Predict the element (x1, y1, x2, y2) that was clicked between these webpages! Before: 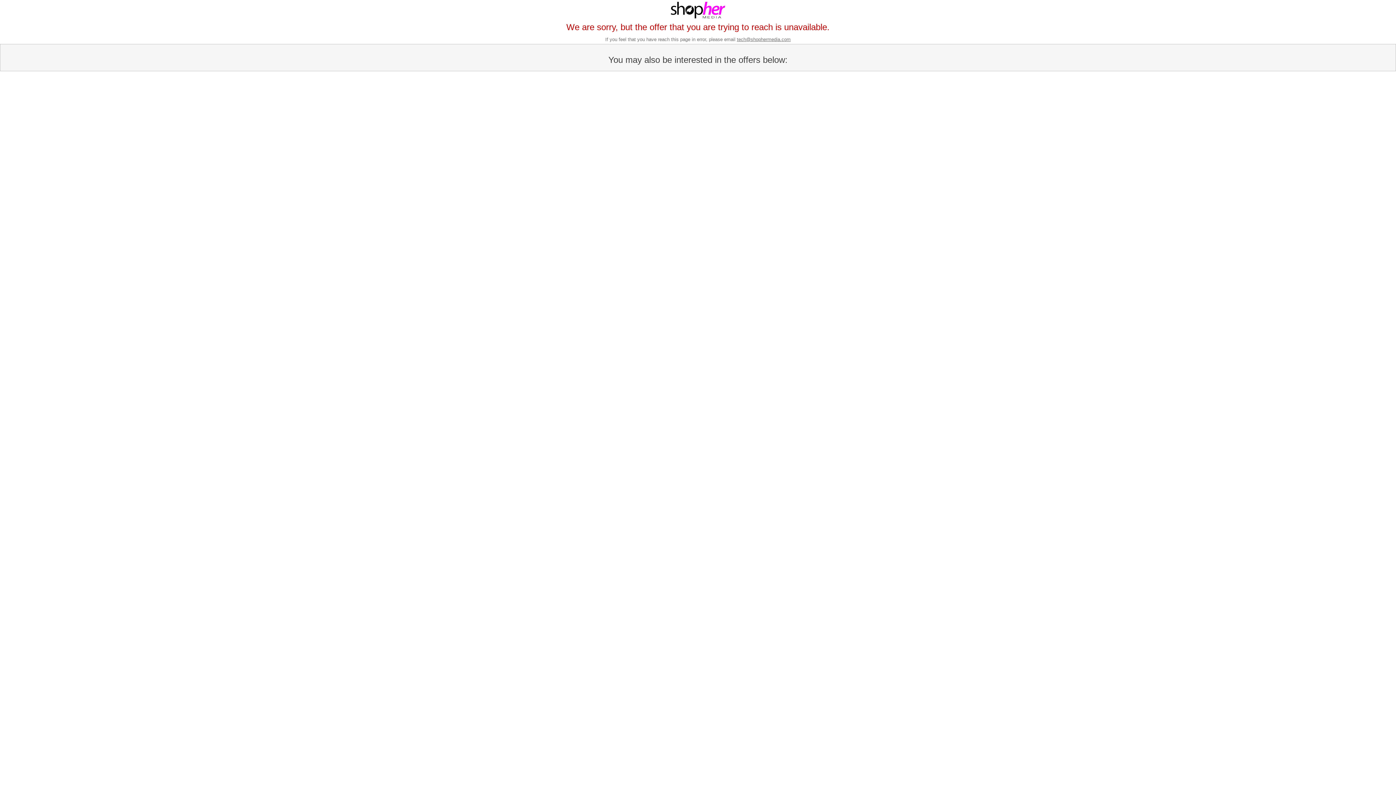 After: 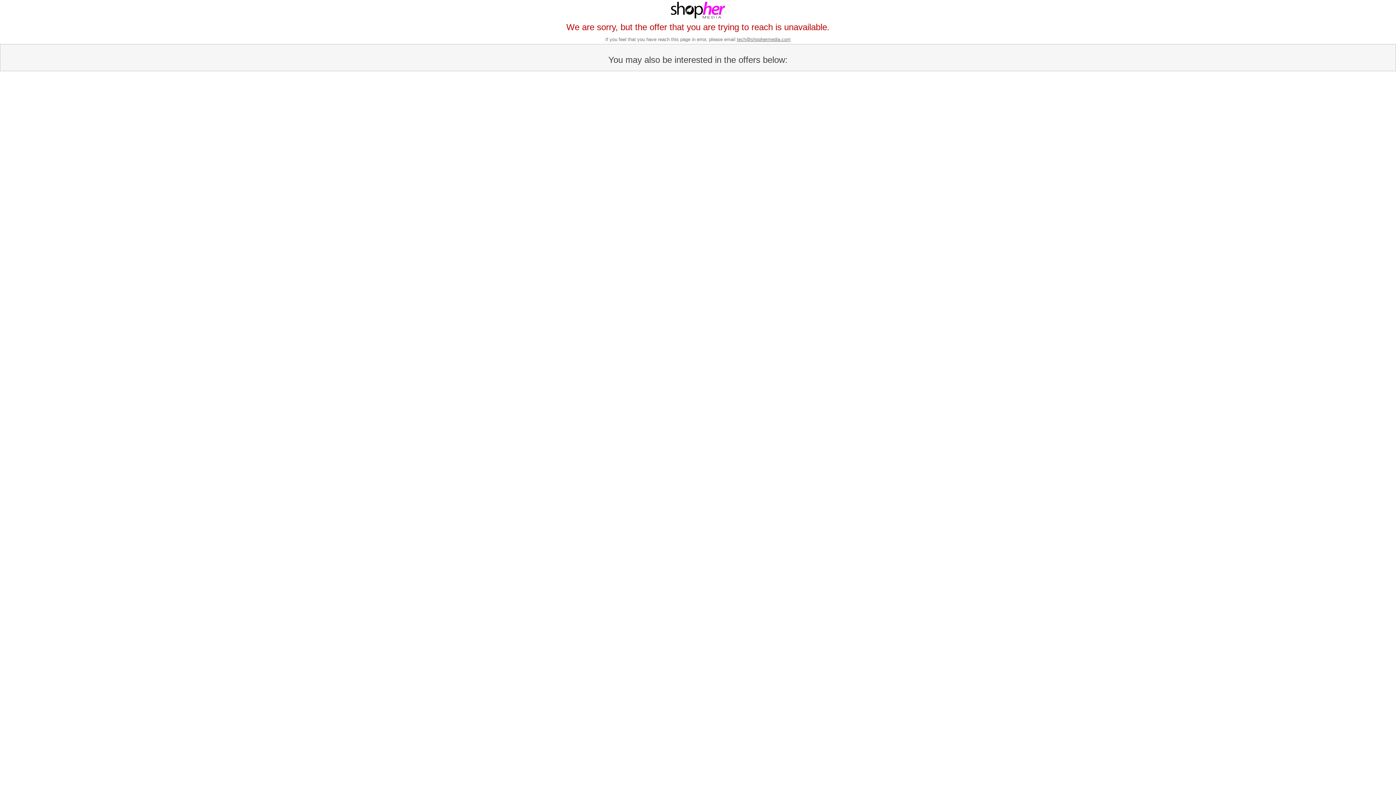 Action: bbox: (737, 36, 790, 42) label: tech@shophermedia.com